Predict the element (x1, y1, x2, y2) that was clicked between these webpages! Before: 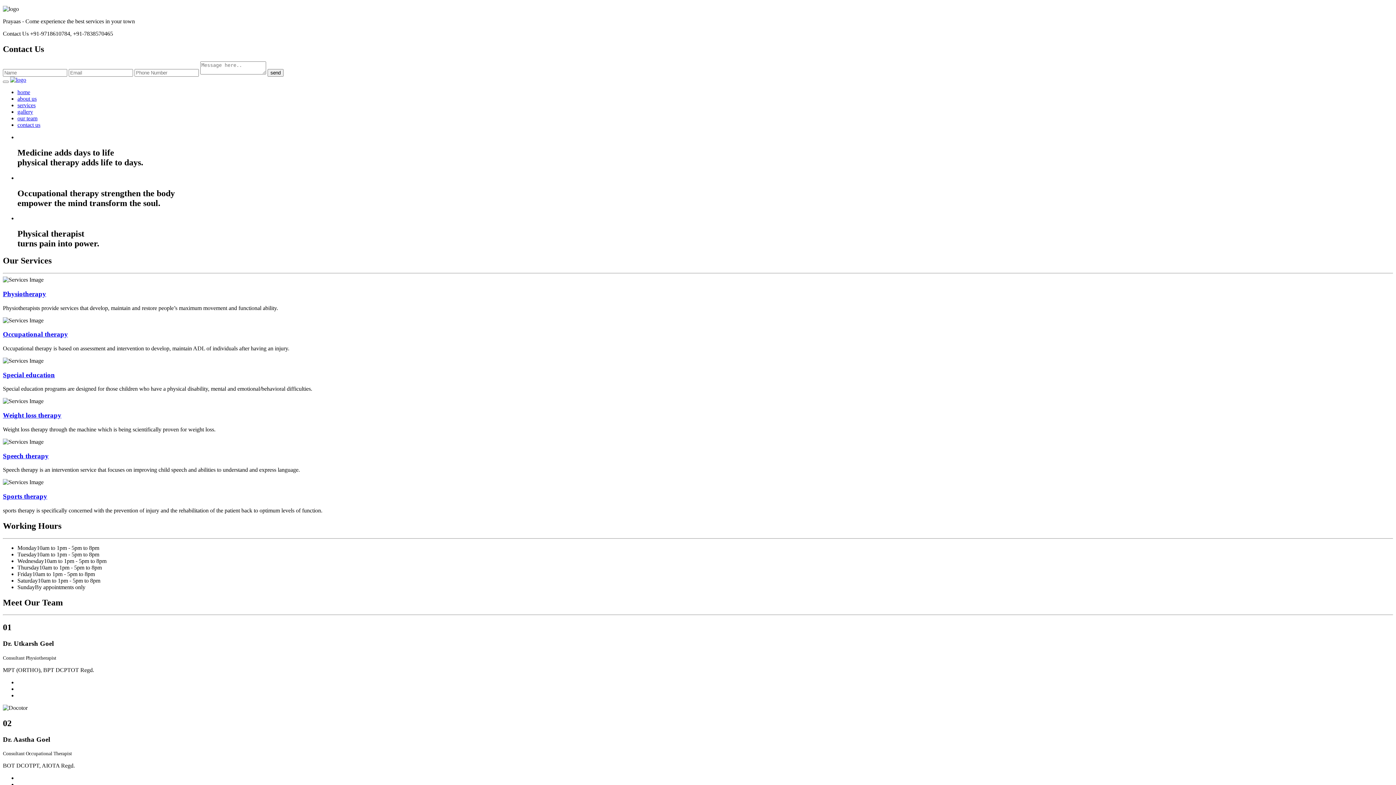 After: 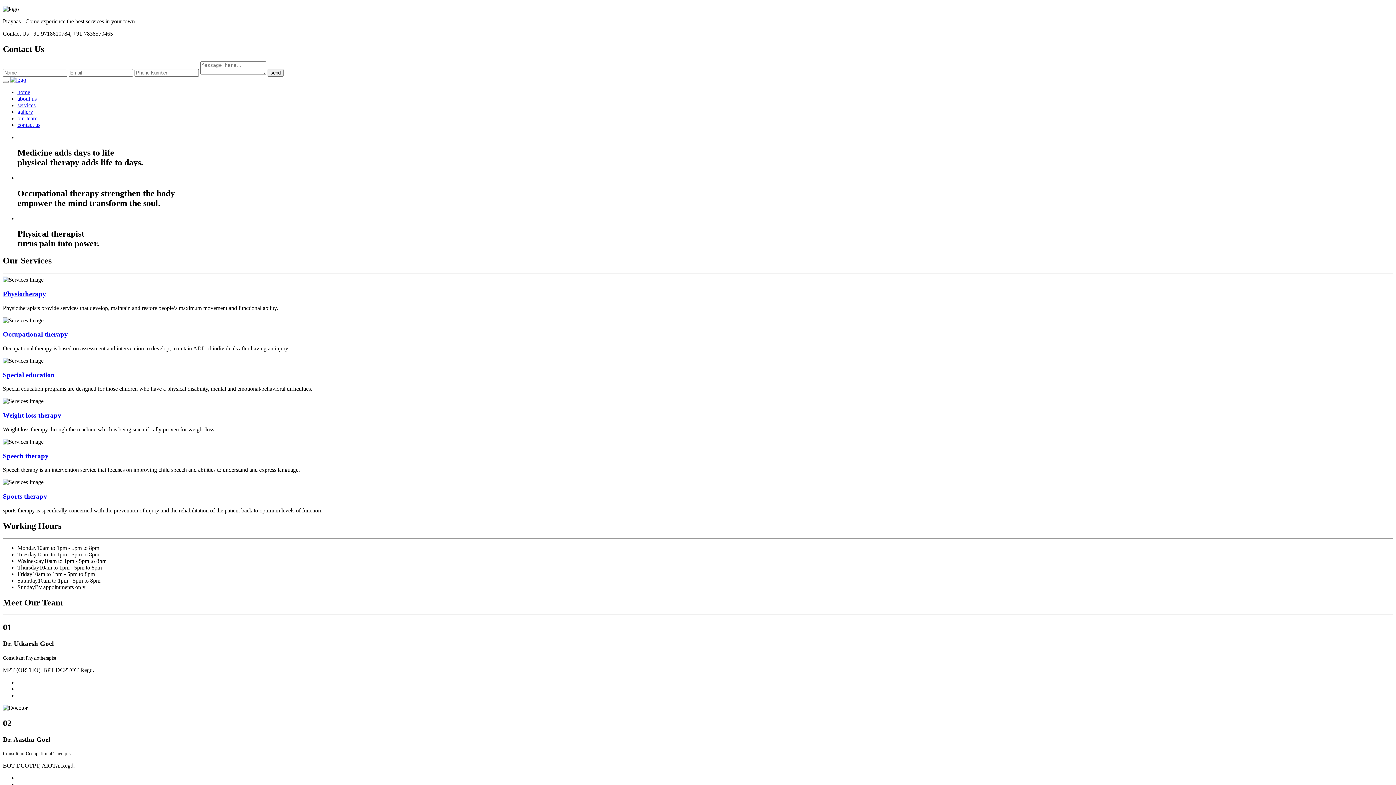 Action: bbox: (17, 121, 40, 127) label: contact us